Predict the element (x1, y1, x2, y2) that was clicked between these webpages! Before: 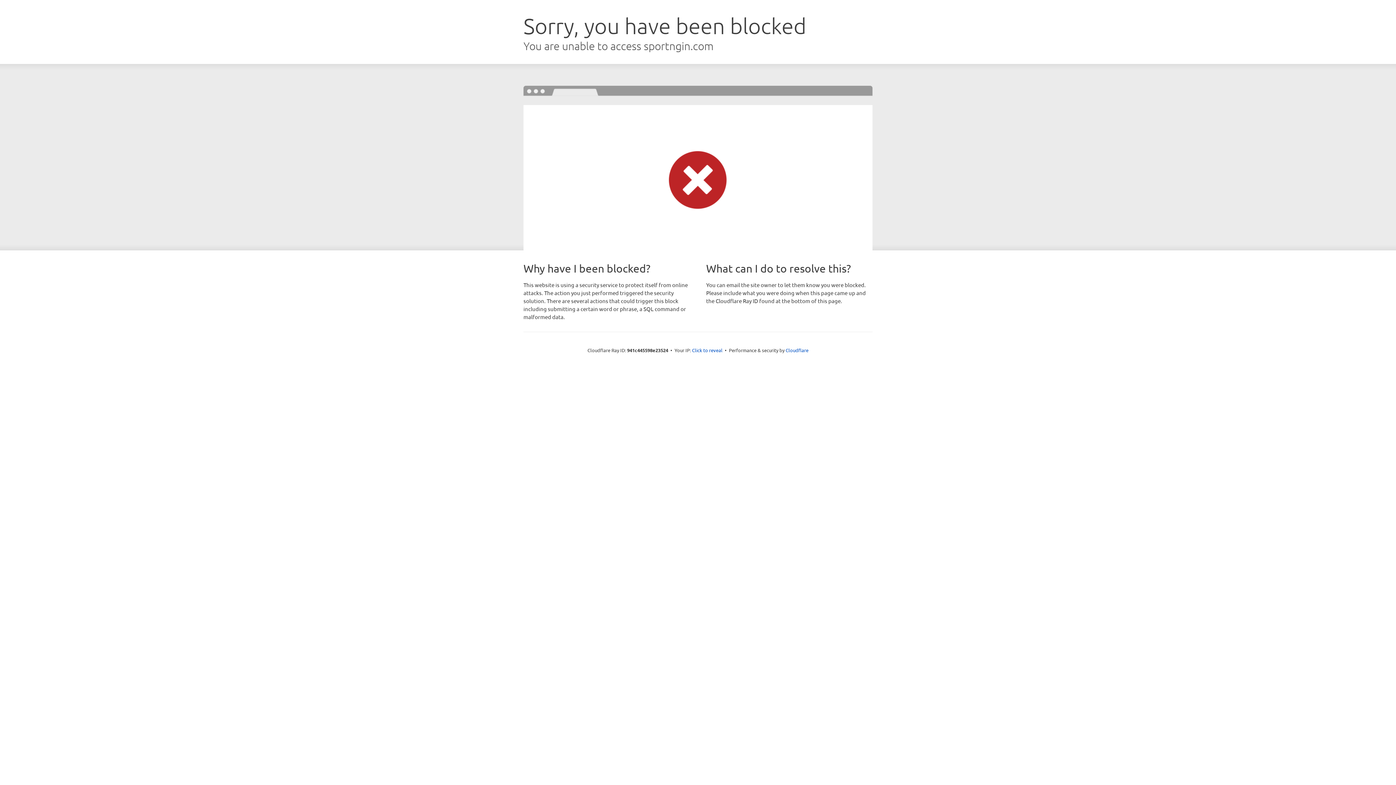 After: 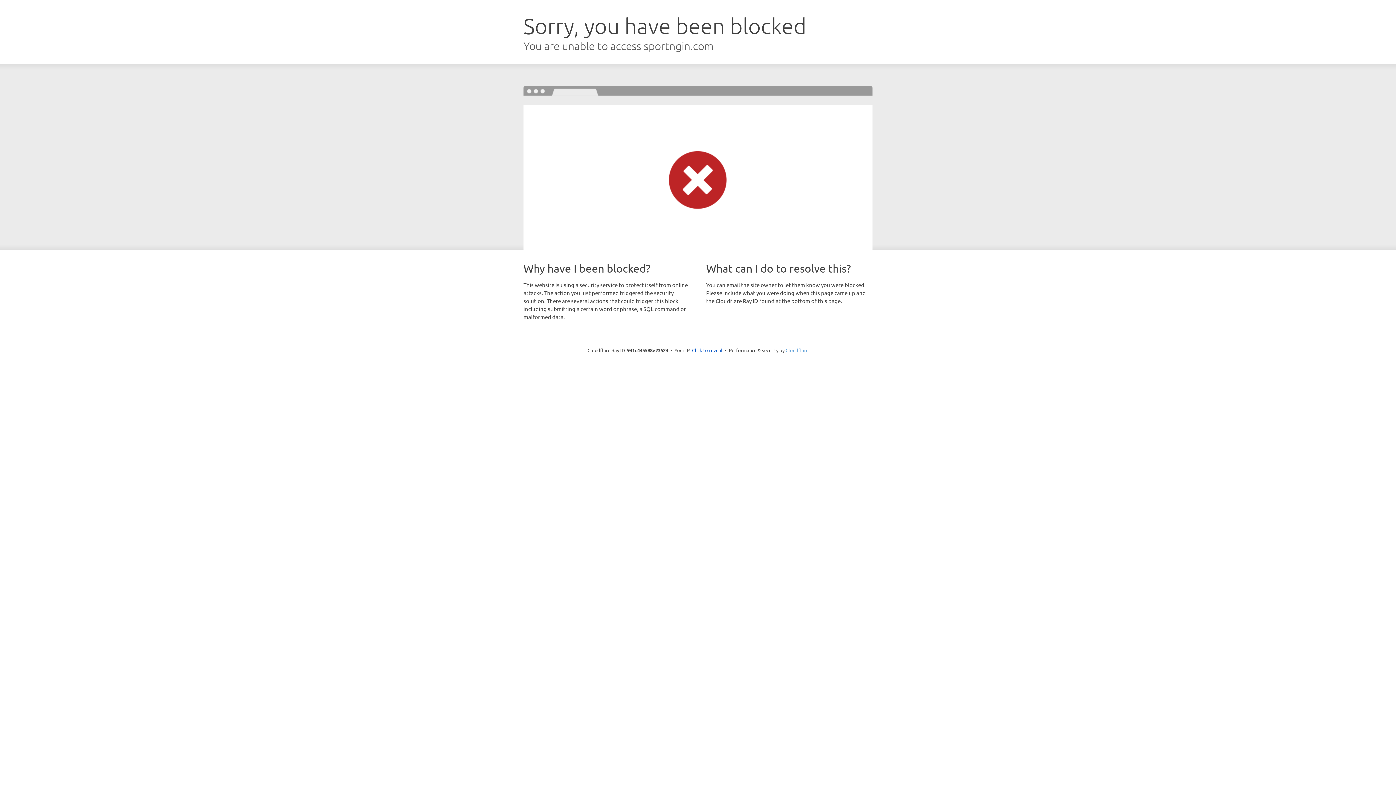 Action: label: Cloudflare bbox: (785, 347, 808, 353)